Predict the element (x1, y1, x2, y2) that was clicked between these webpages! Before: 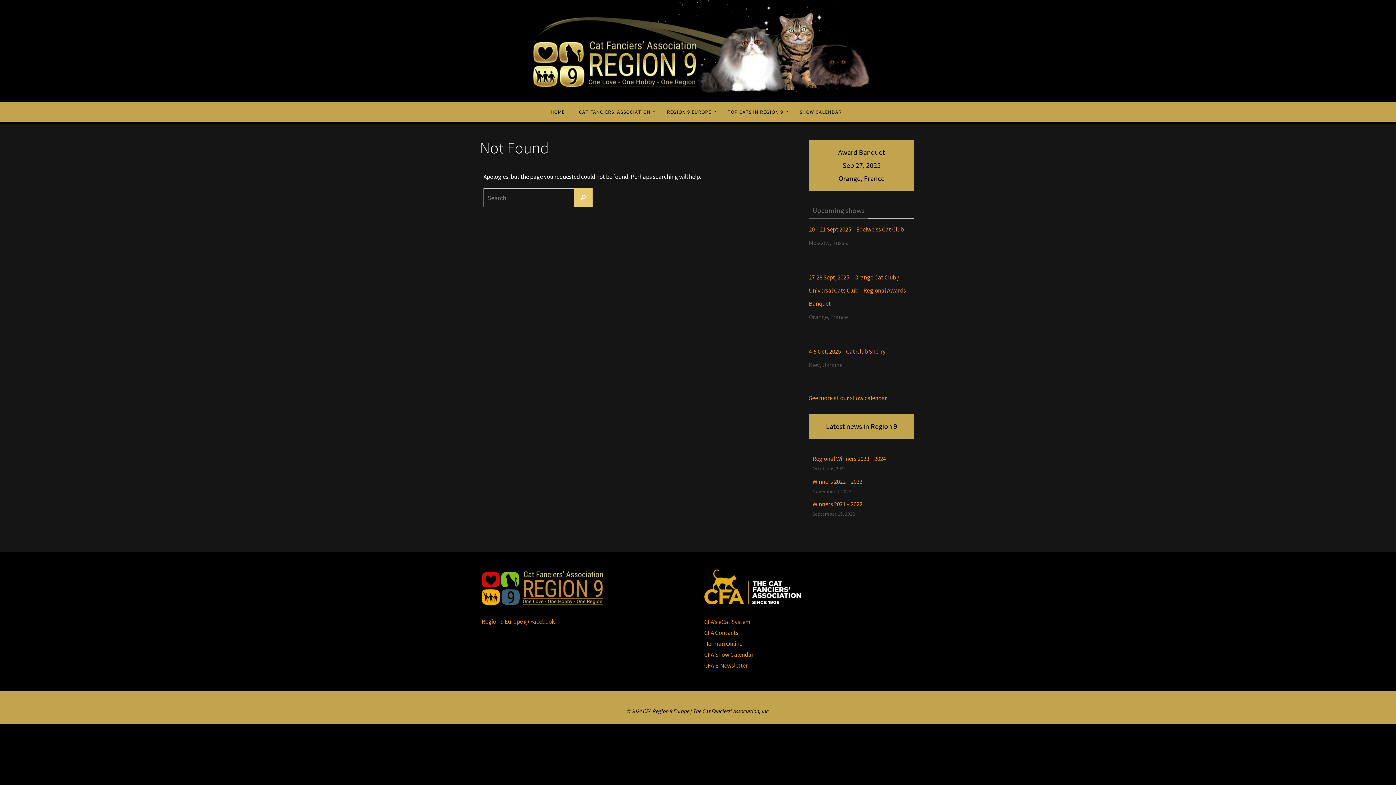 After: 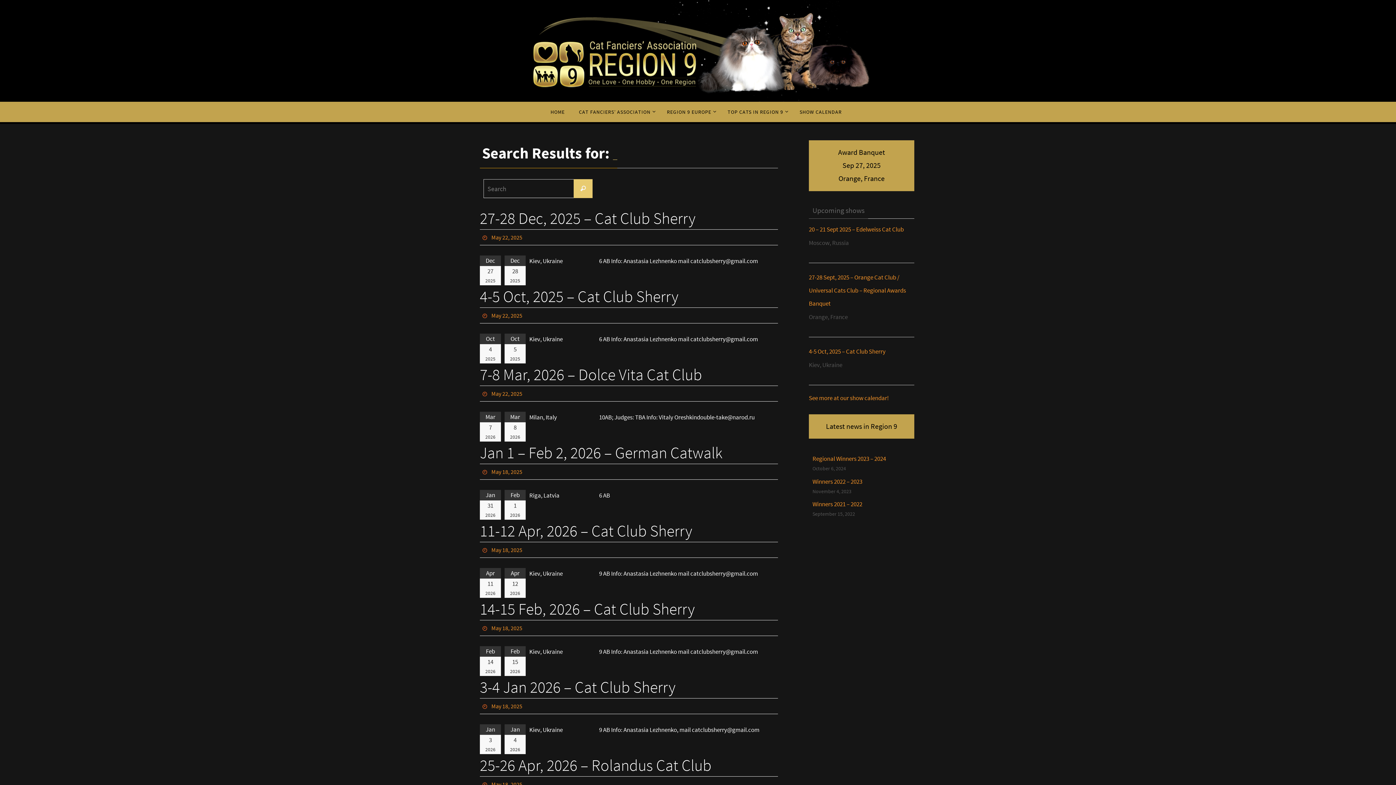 Action: bbox: (573, 188, 592, 207) label: Search